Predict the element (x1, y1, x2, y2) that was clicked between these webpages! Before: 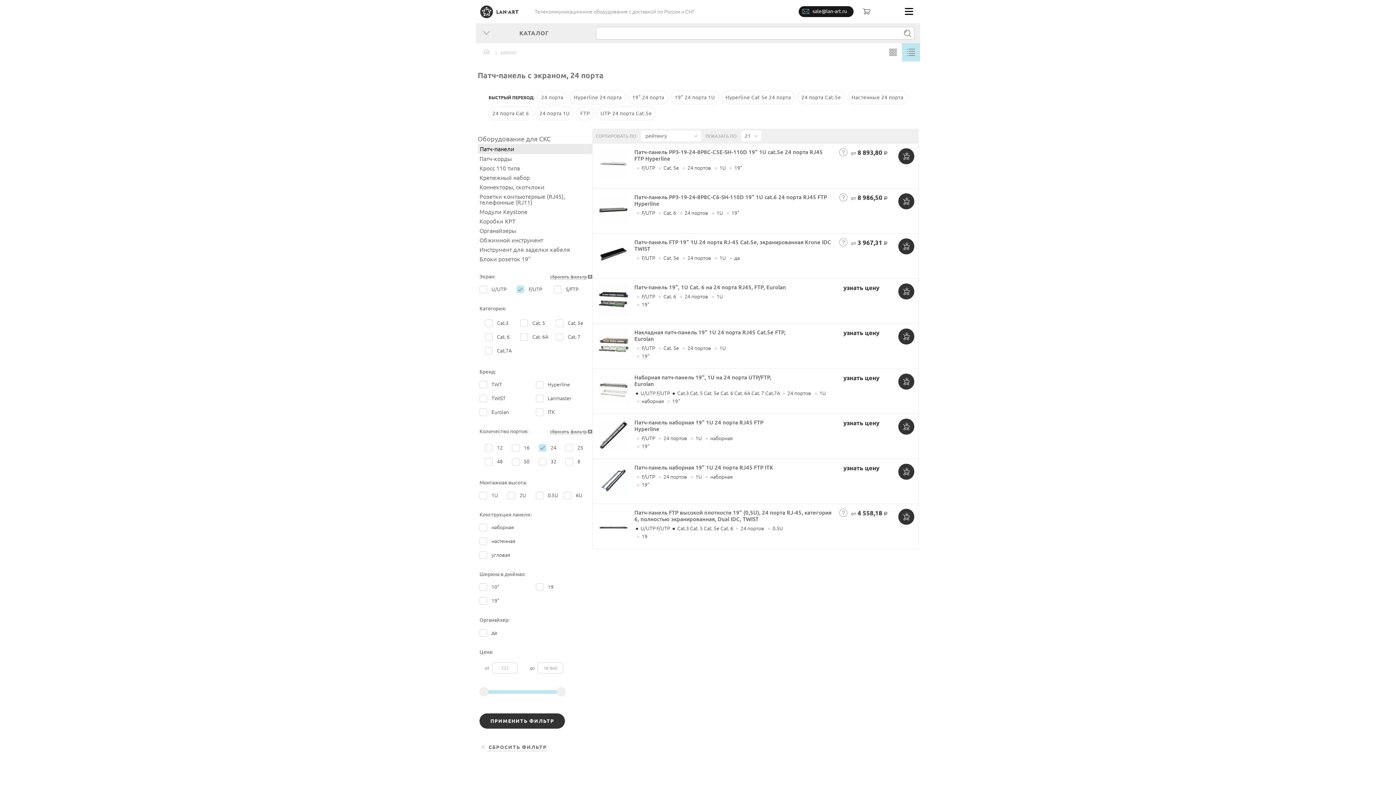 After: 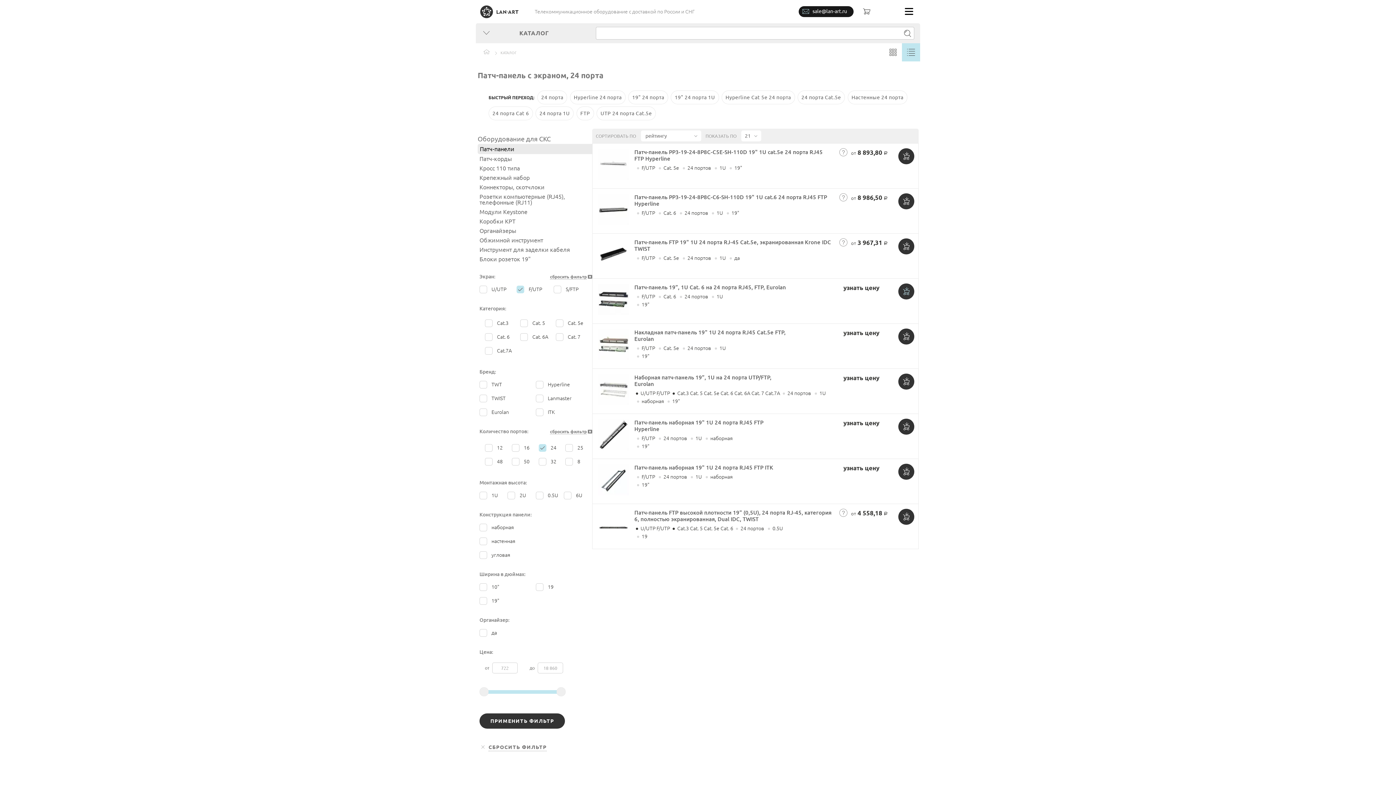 Action: bbox: (898, 283, 914, 299) label: Добавить в корзину